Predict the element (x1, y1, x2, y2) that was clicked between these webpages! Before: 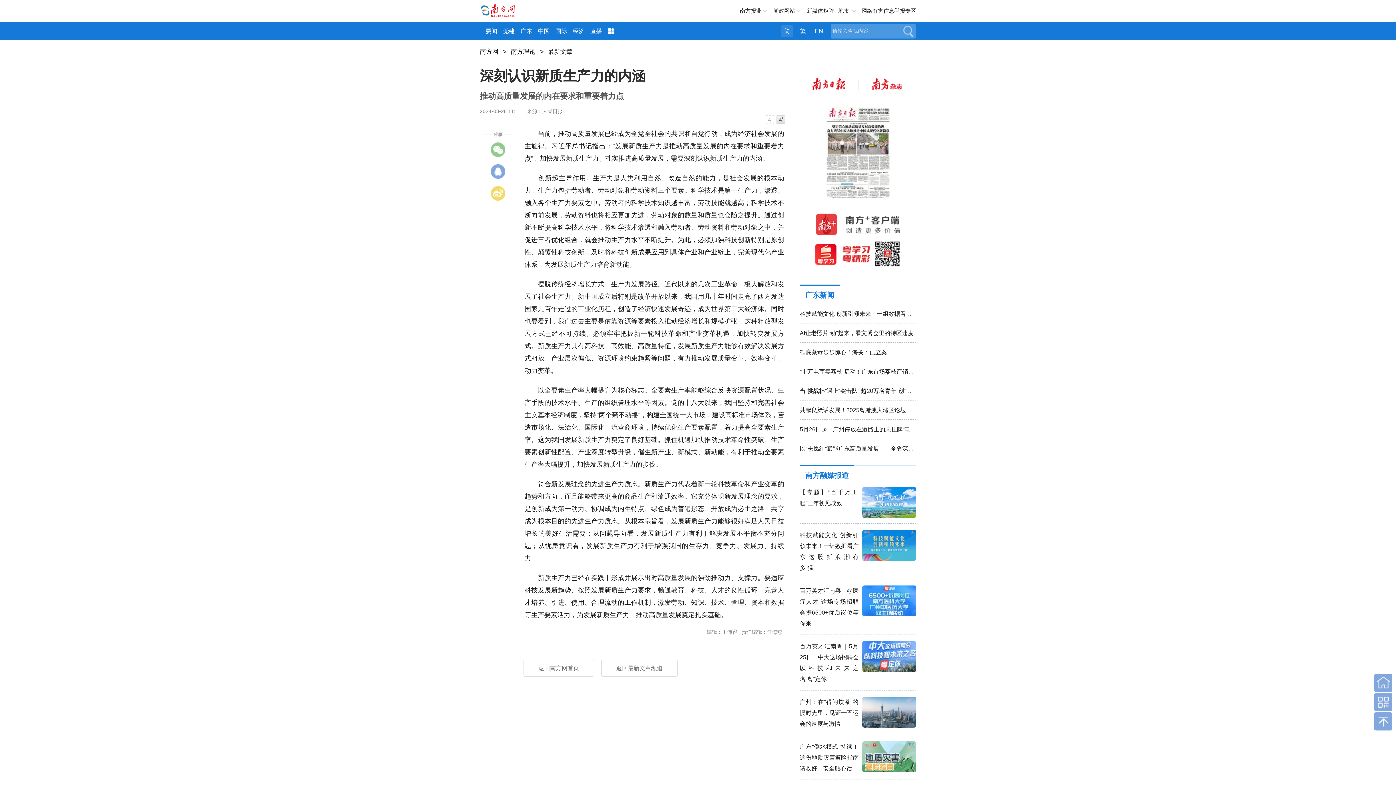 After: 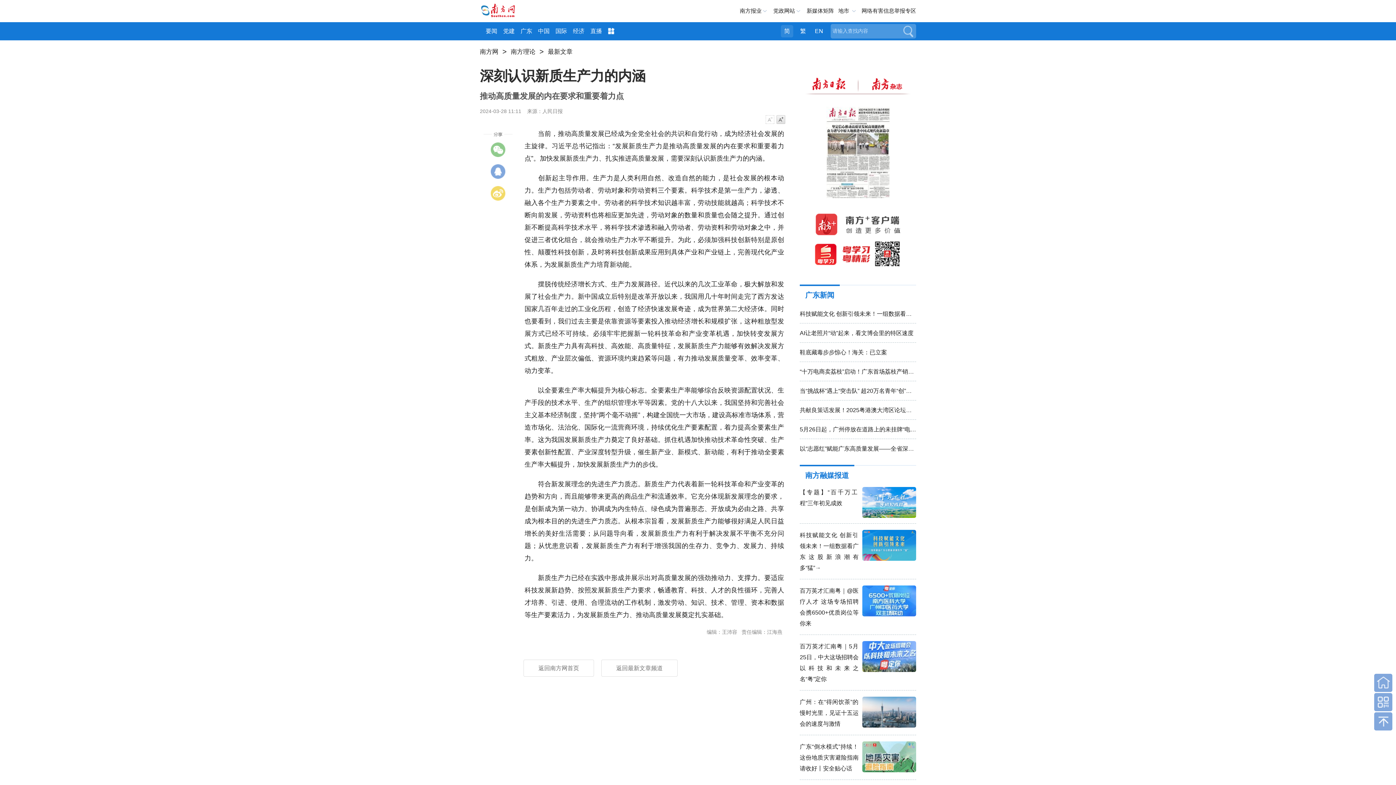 Action: bbox: (520, 22, 532, 40) label: 广东